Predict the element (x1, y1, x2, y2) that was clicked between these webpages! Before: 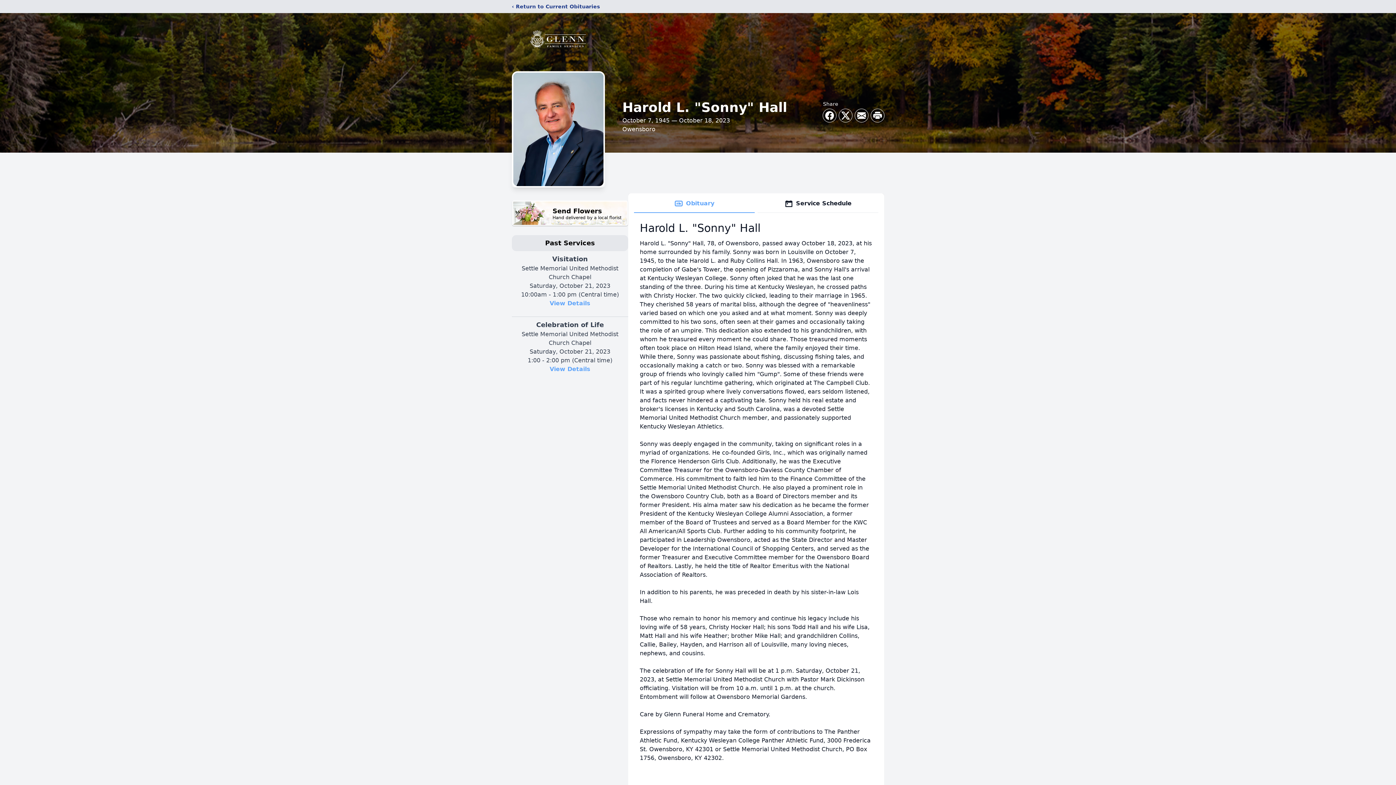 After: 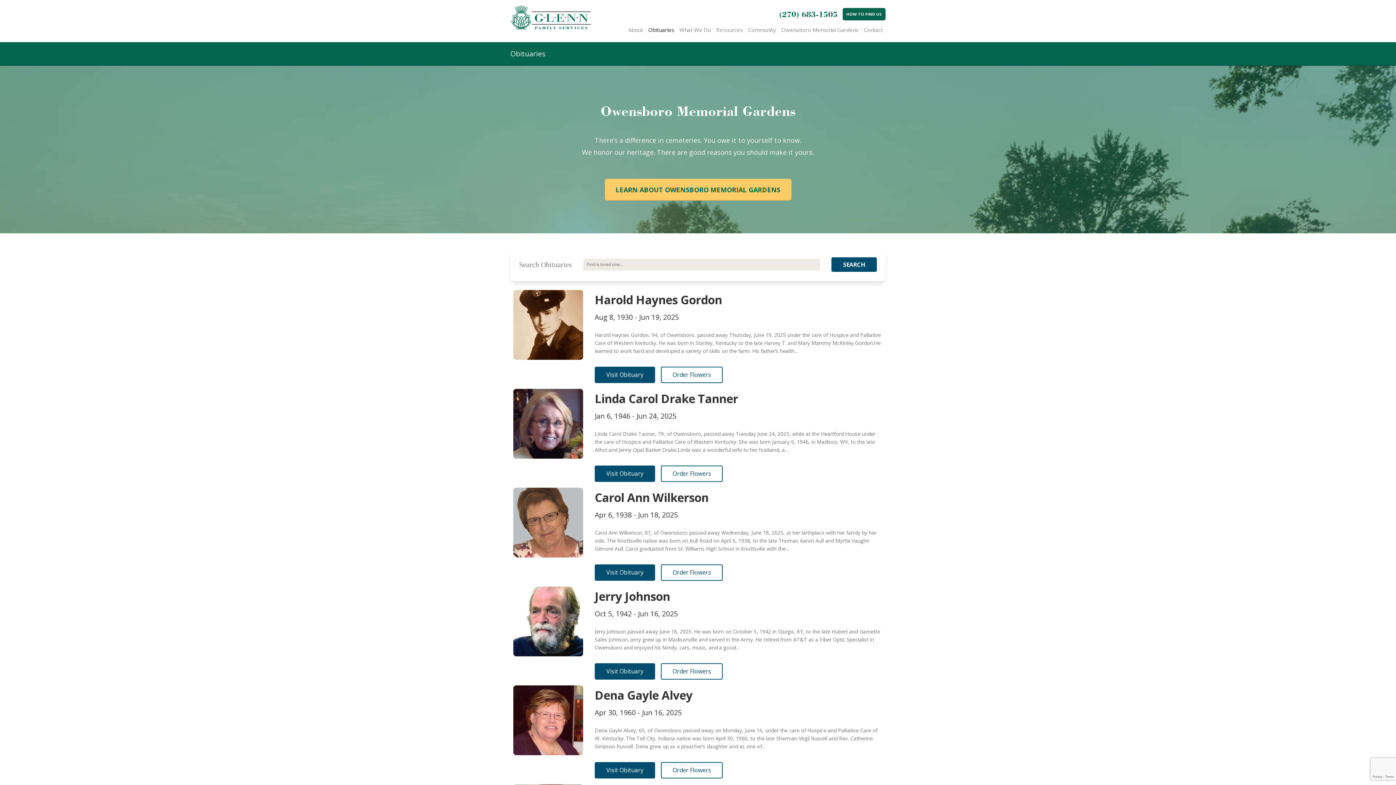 Action: label: ‹ Return to Current Obituaries bbox: (512, 2, 600, 10)